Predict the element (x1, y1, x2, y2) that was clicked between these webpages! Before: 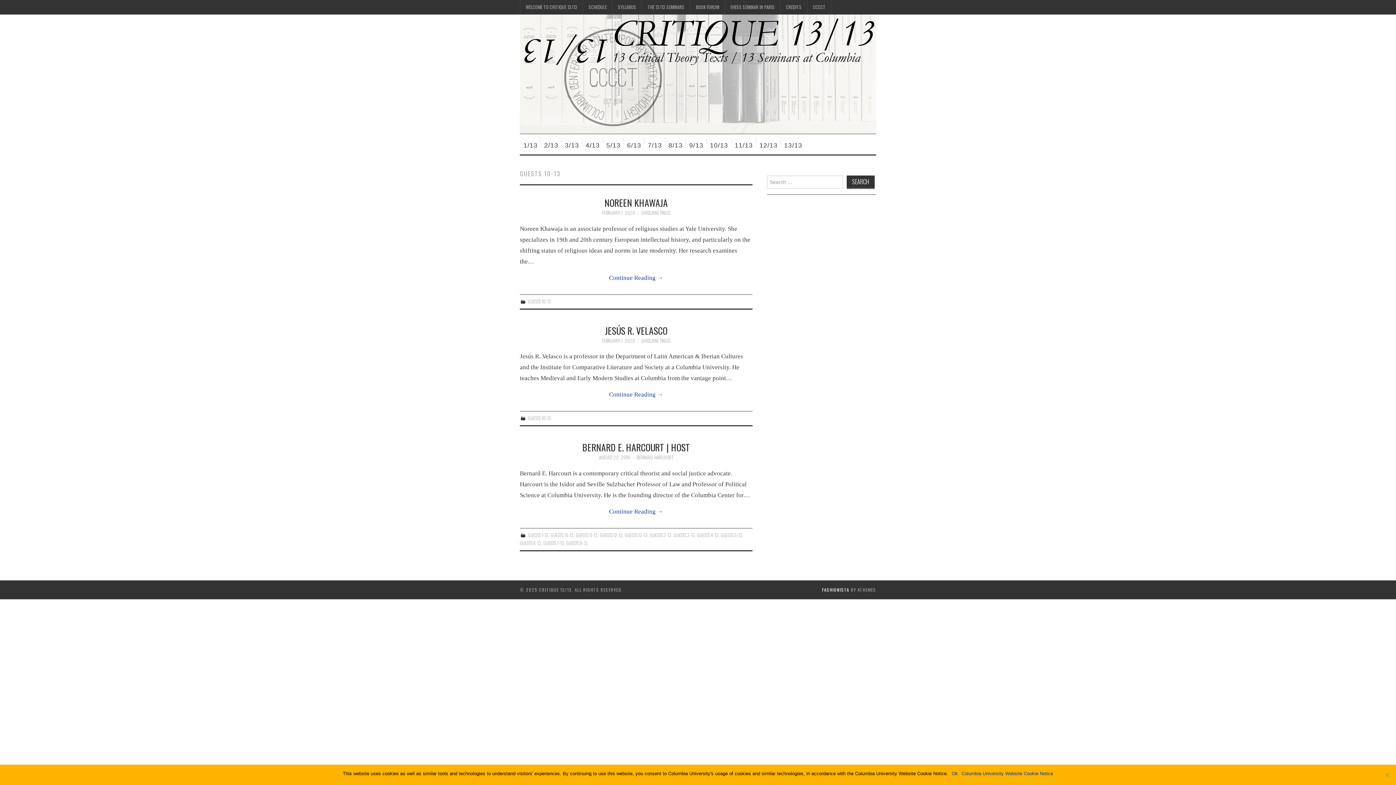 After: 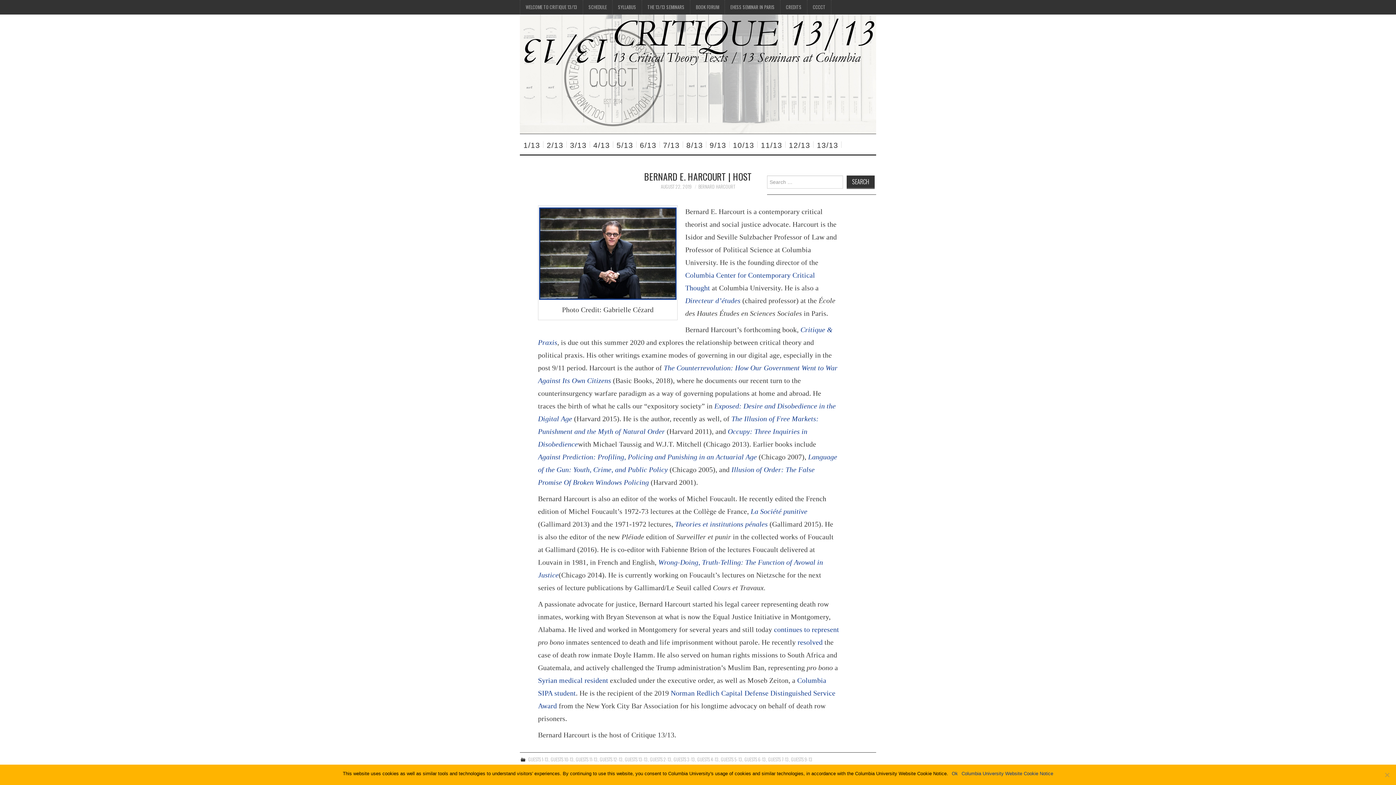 Action: bbox: (599, 454, 630, 461) label: AUGUST 22, 2019